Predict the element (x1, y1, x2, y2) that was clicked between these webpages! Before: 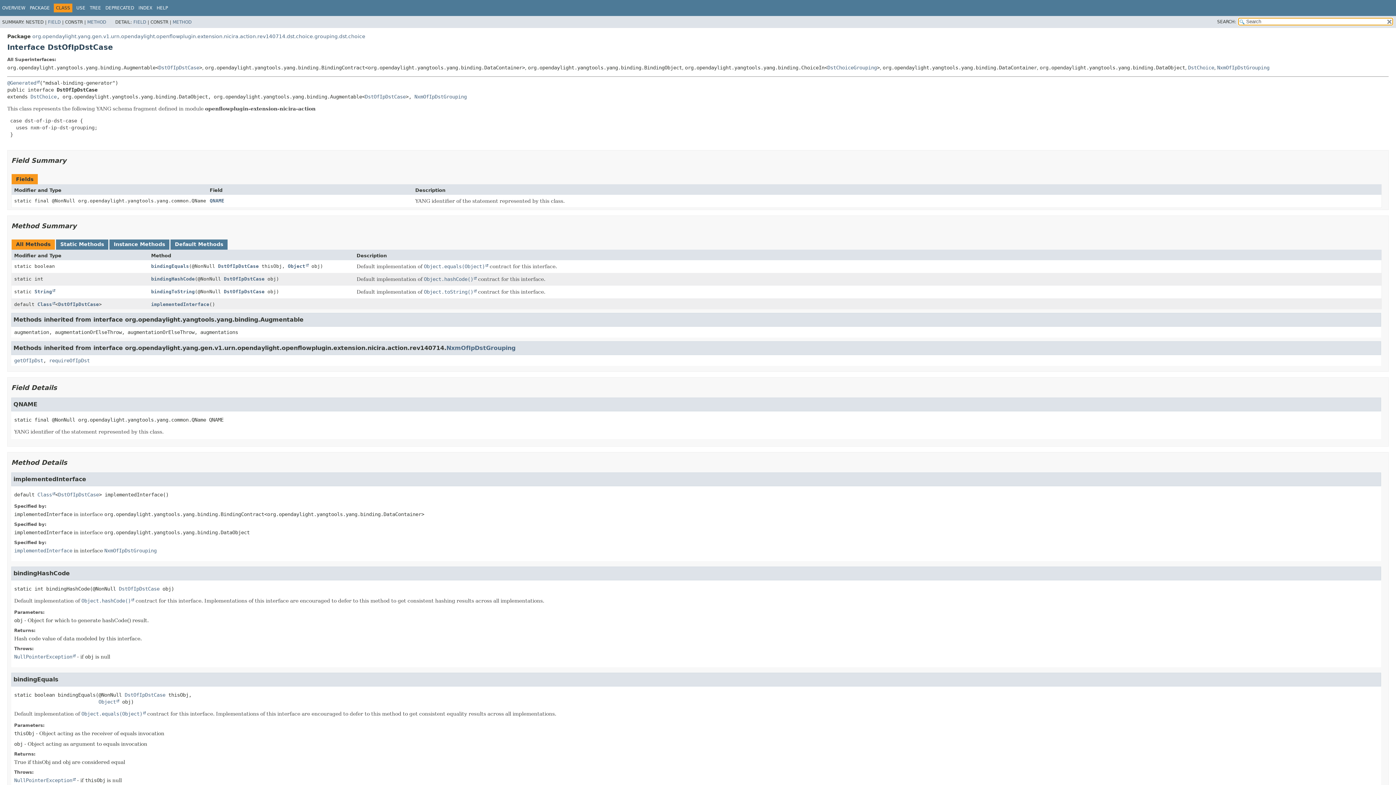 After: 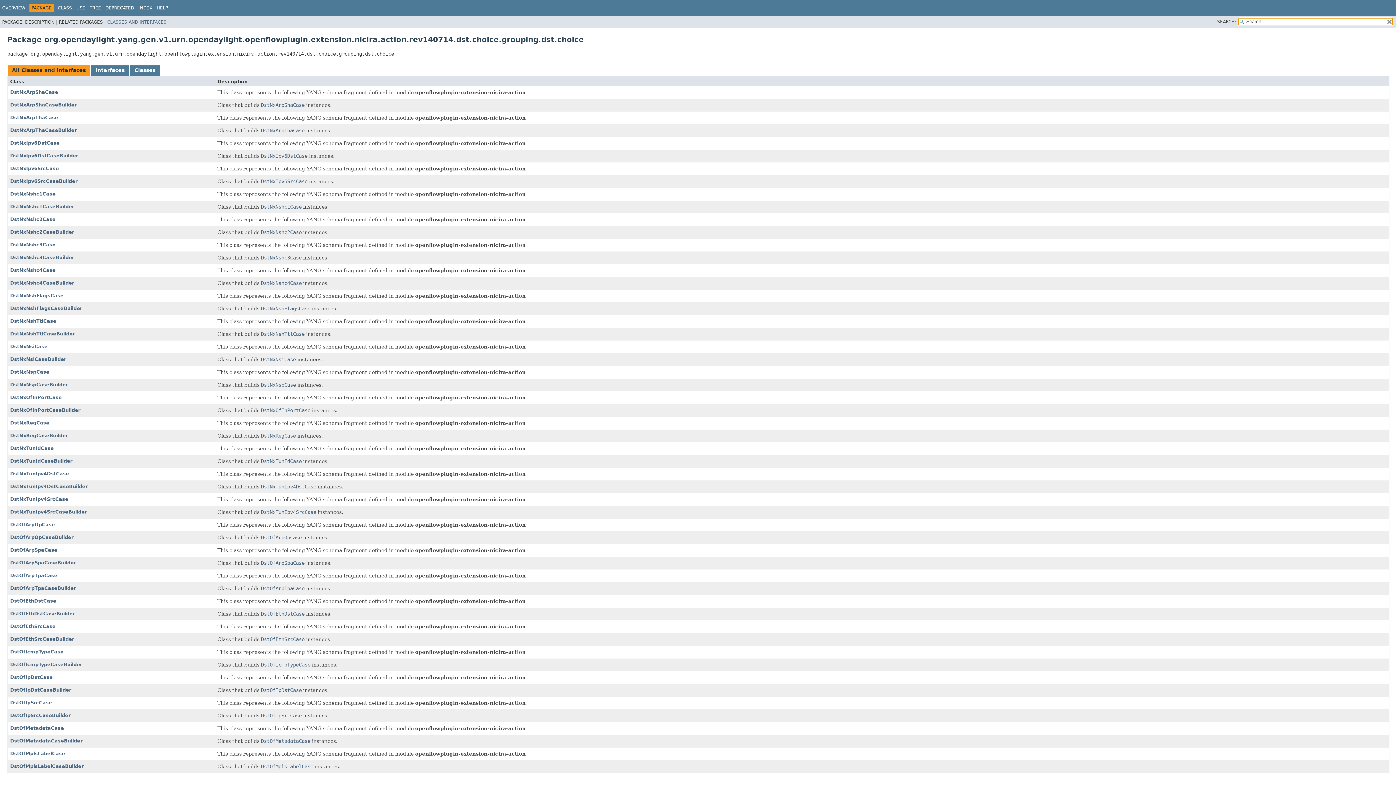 Action: bbox: (29, 5, 49, 10) label: PACKAGE